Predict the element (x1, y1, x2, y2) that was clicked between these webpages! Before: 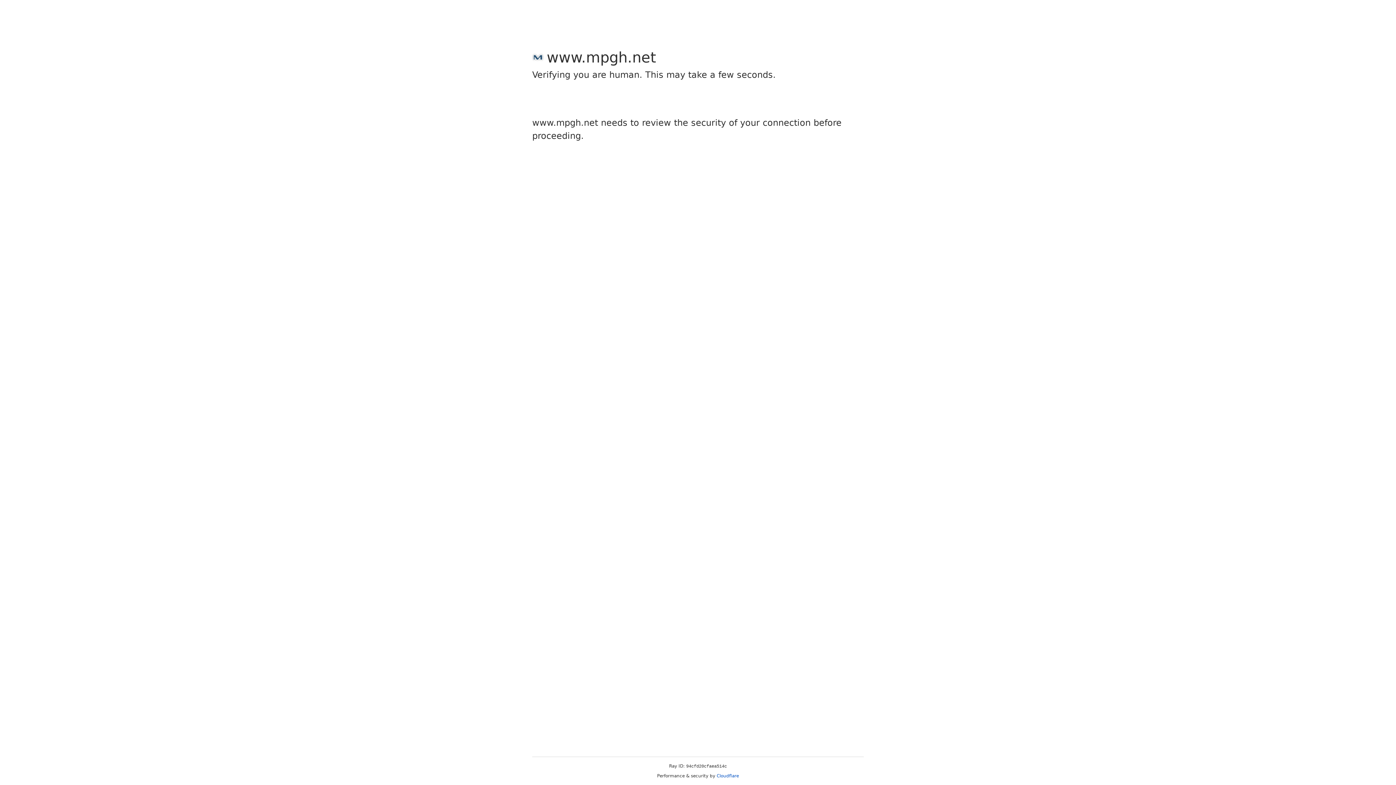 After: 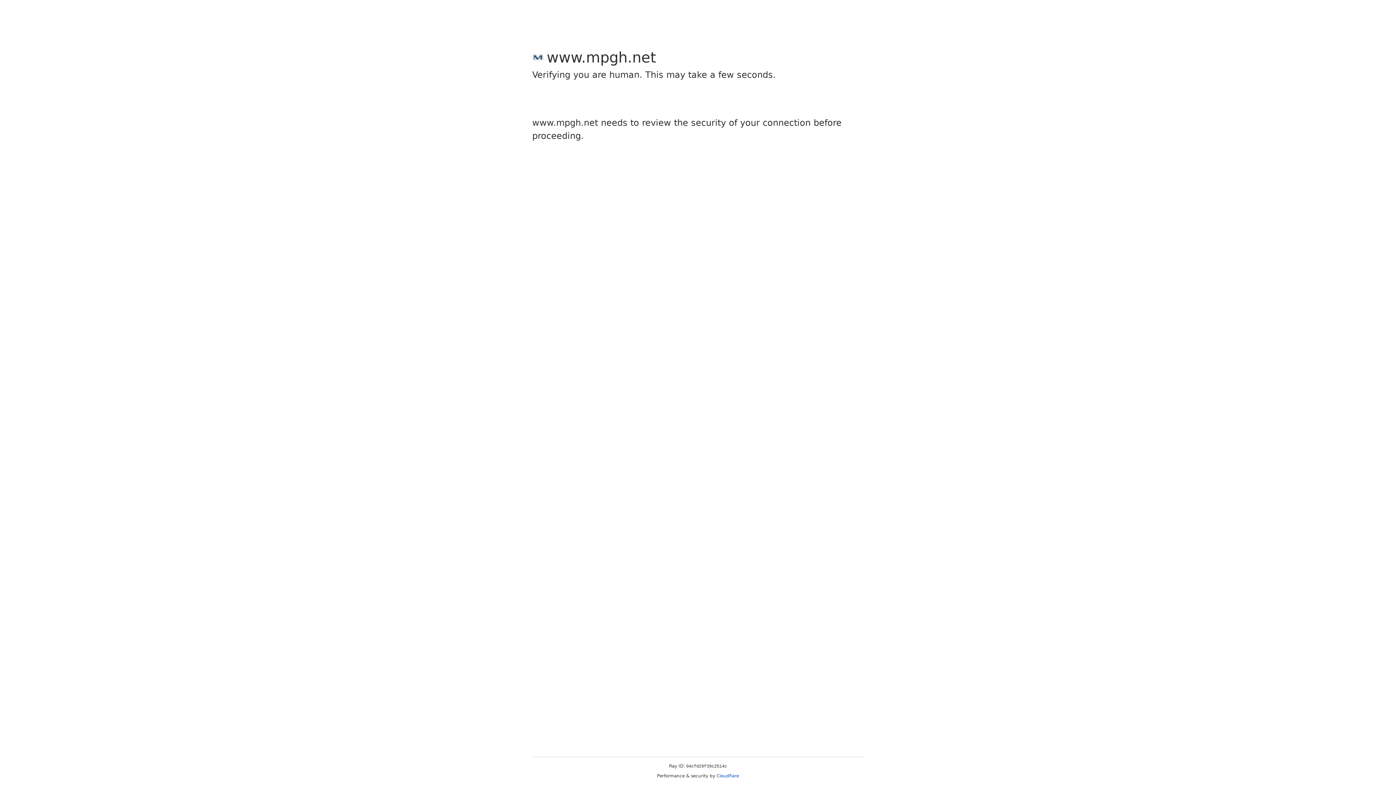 Action: label: Cloudflare bbox: (716, 773, 739, 778)